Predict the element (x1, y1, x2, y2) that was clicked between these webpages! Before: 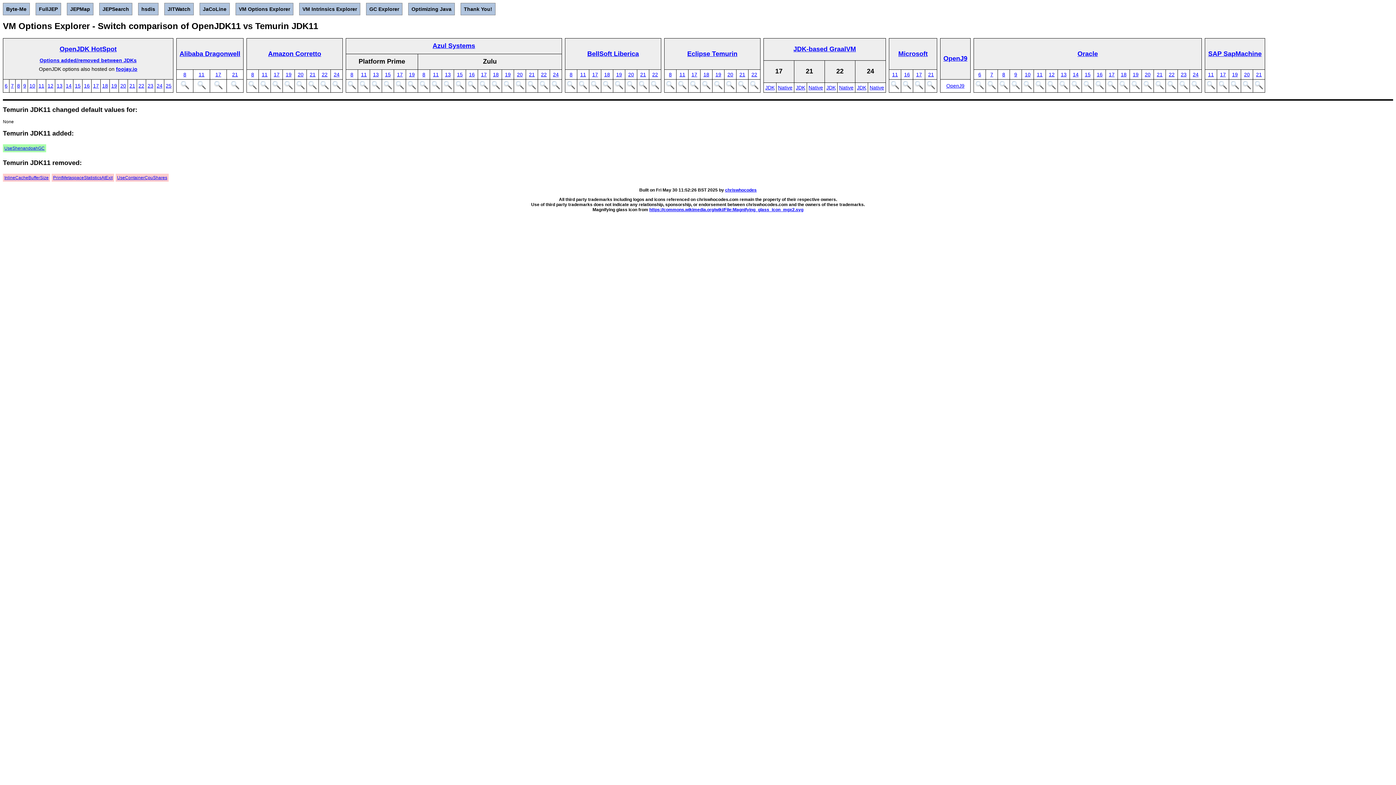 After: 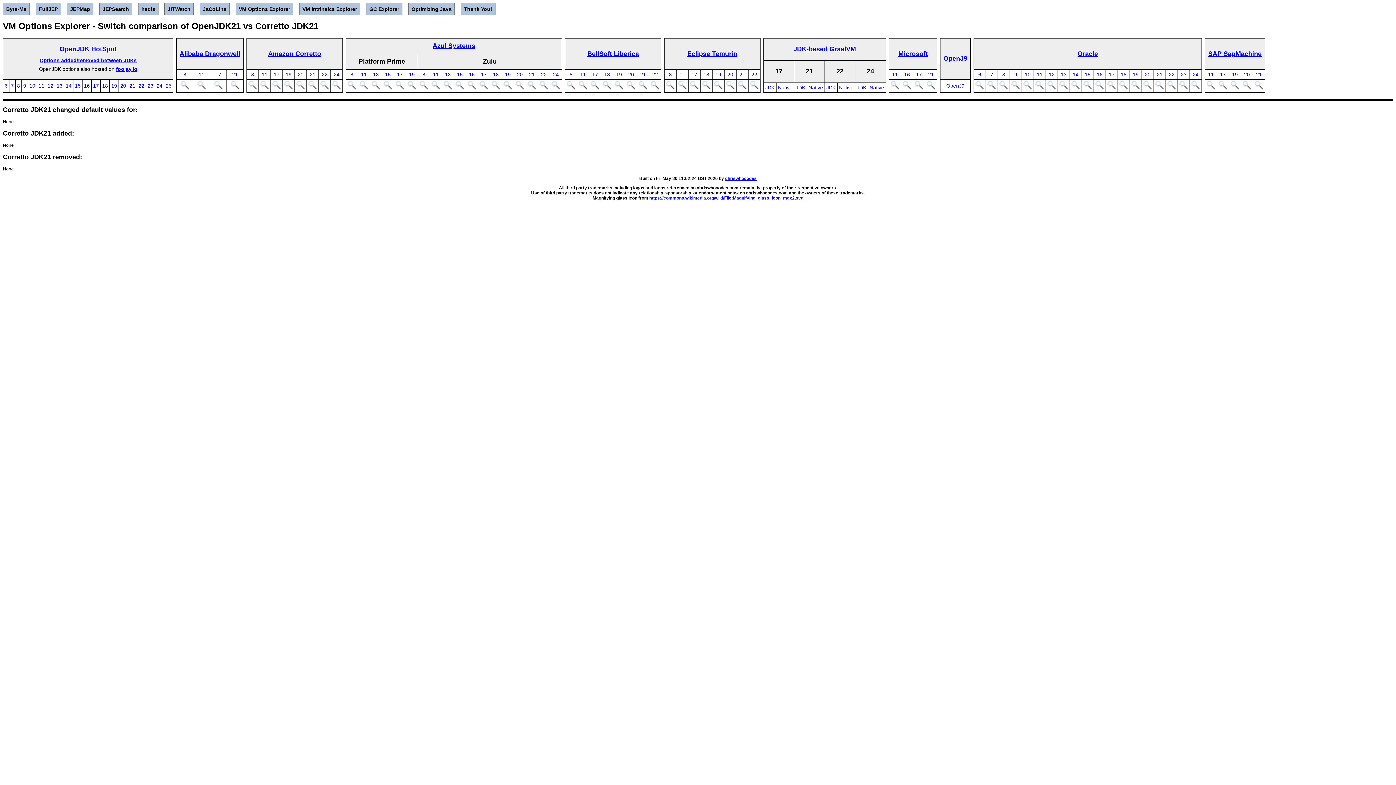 Action: bbox: (308, 85, 317, 90)